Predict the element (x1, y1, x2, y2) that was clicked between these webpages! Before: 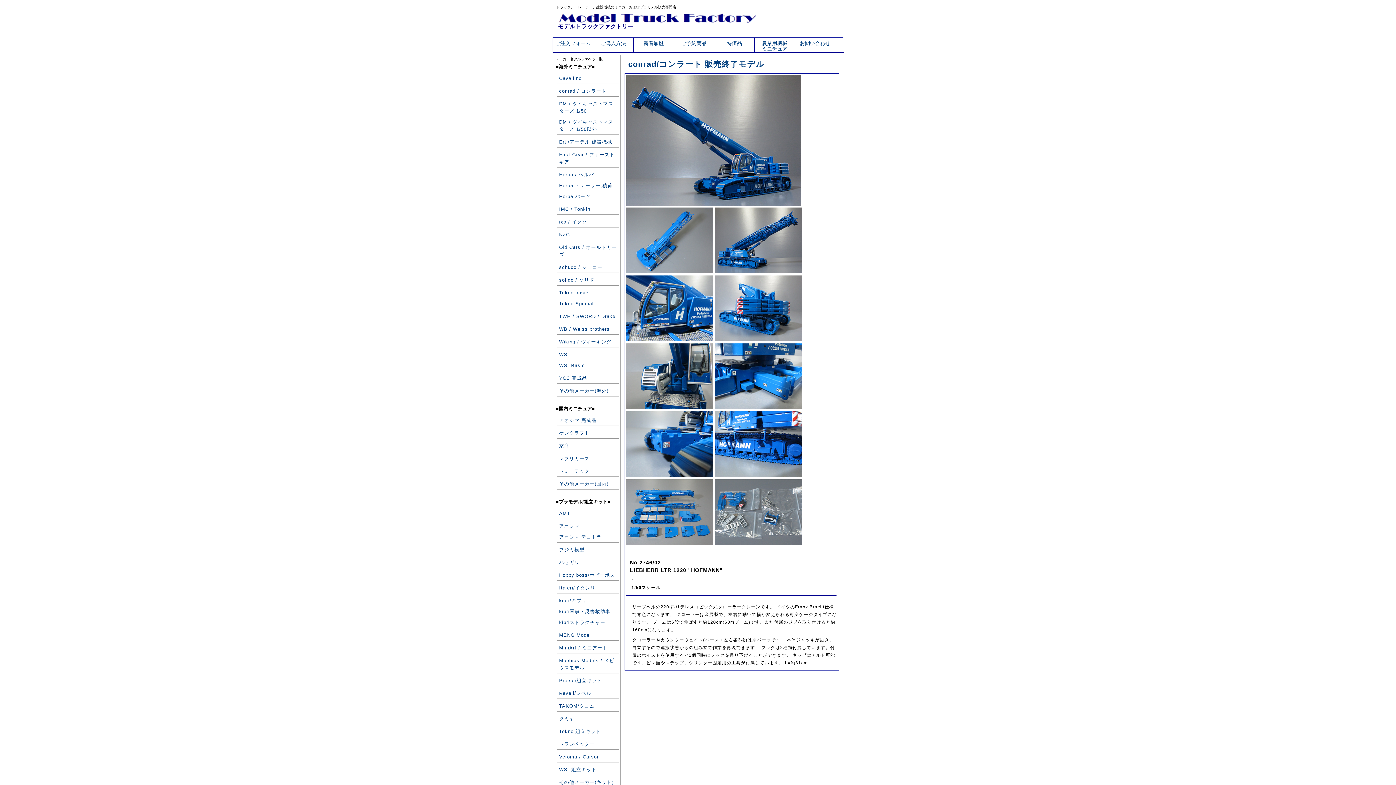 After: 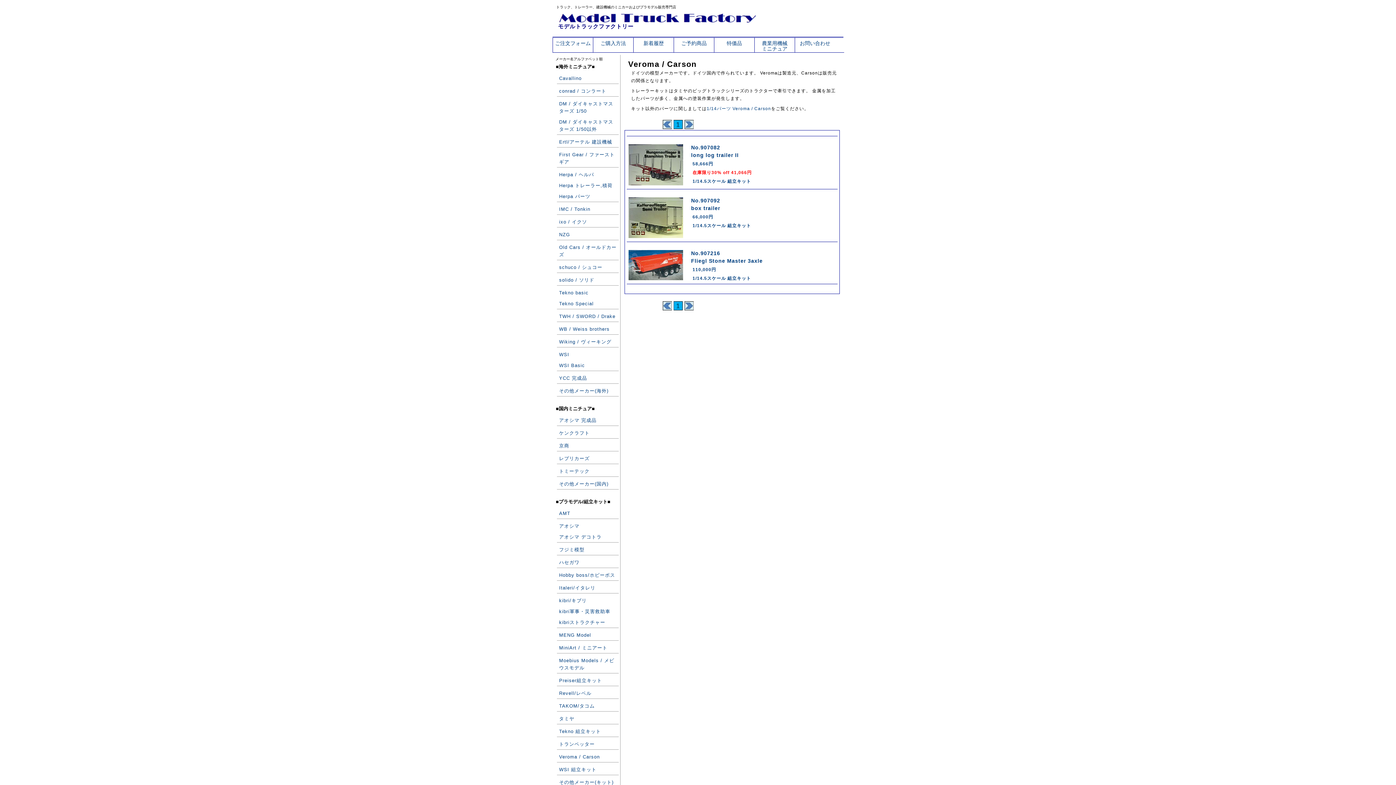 Action: bbox: (557, 753, 618, 762) label: Veroma / Carson